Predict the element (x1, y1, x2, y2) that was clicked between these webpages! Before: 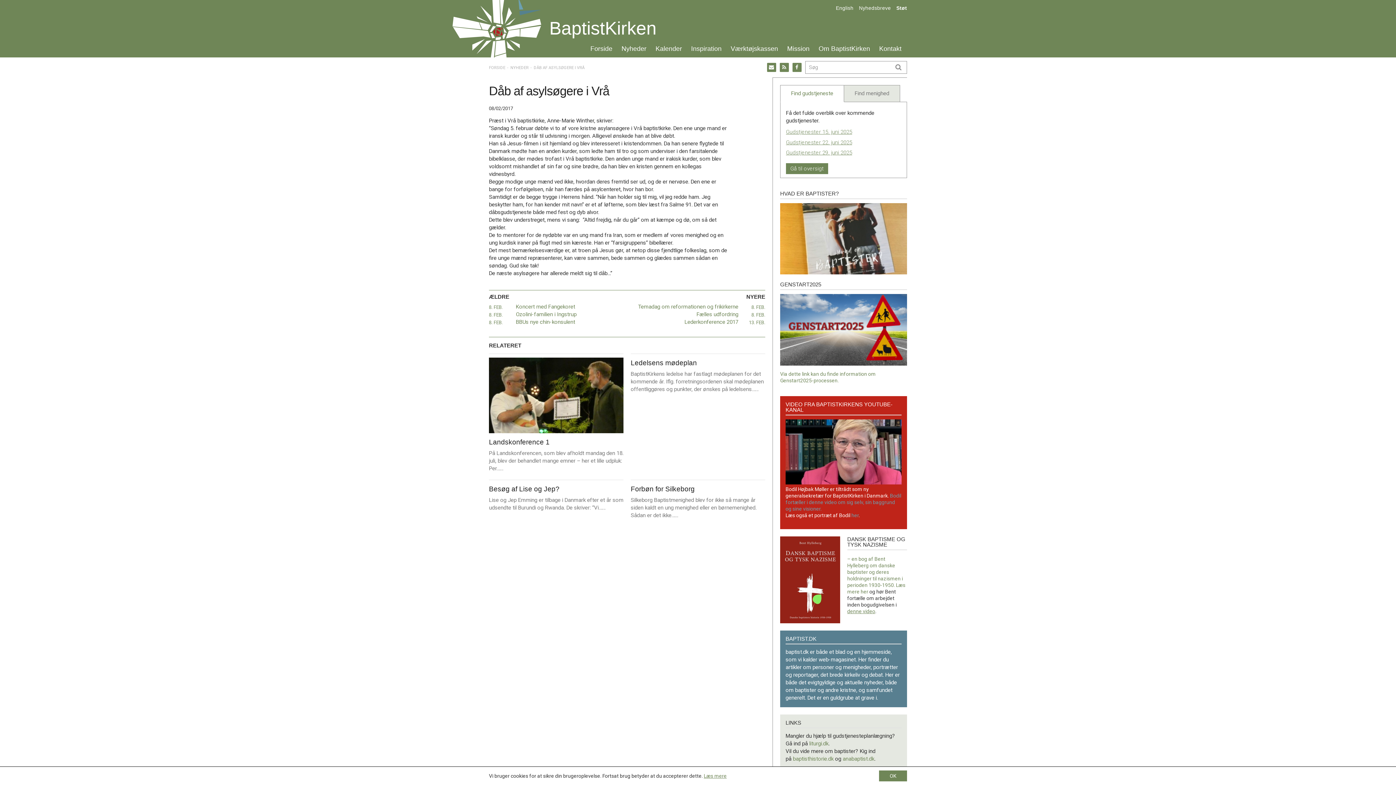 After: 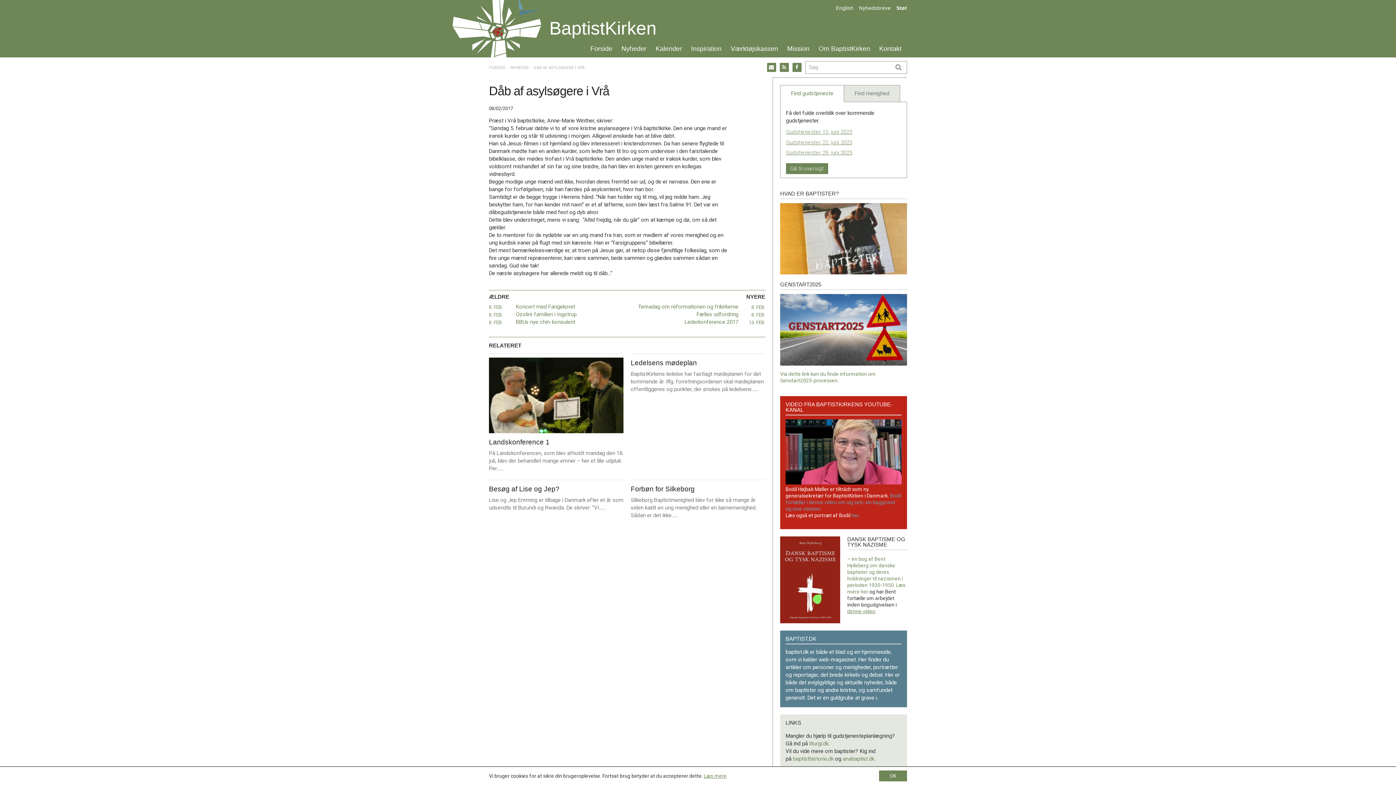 Action: bbox: (767, 62, 776, 72)